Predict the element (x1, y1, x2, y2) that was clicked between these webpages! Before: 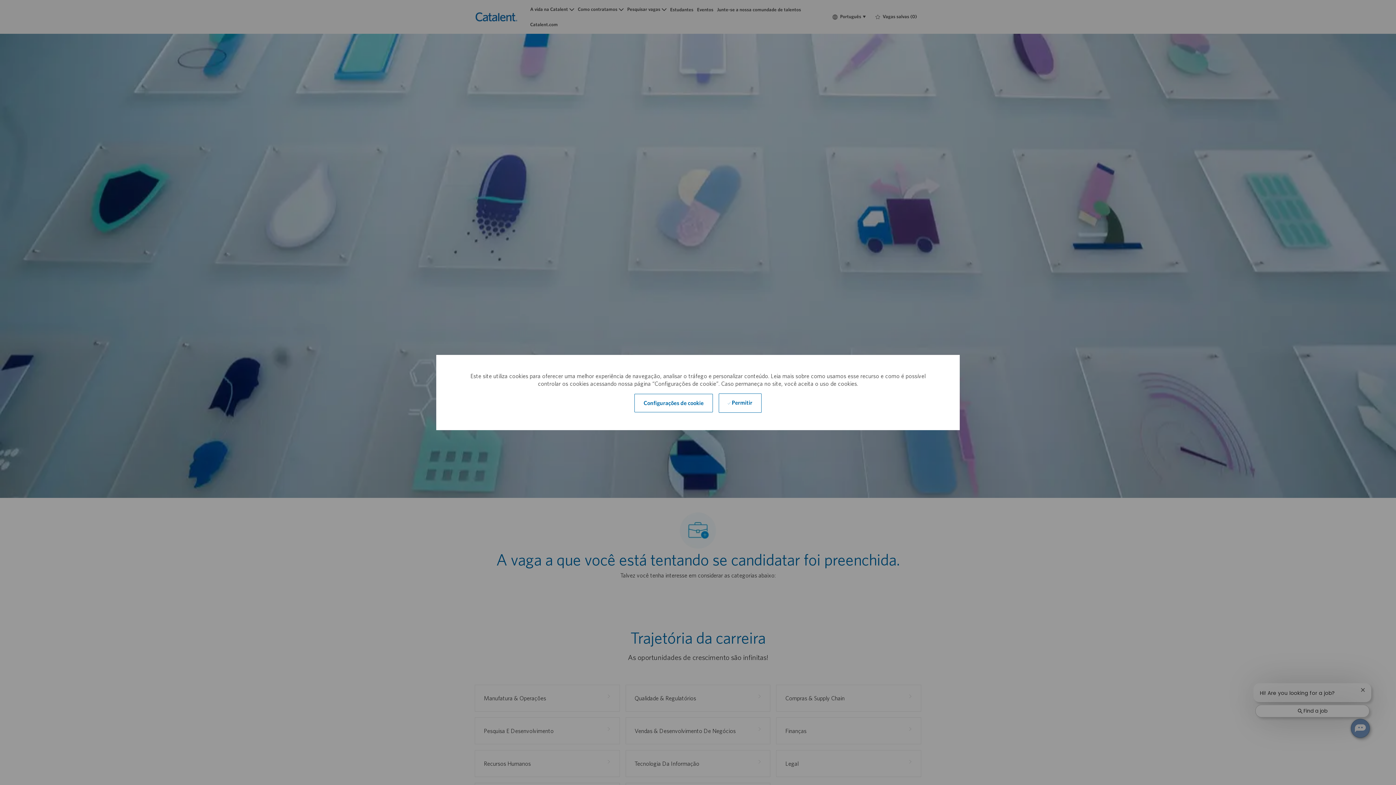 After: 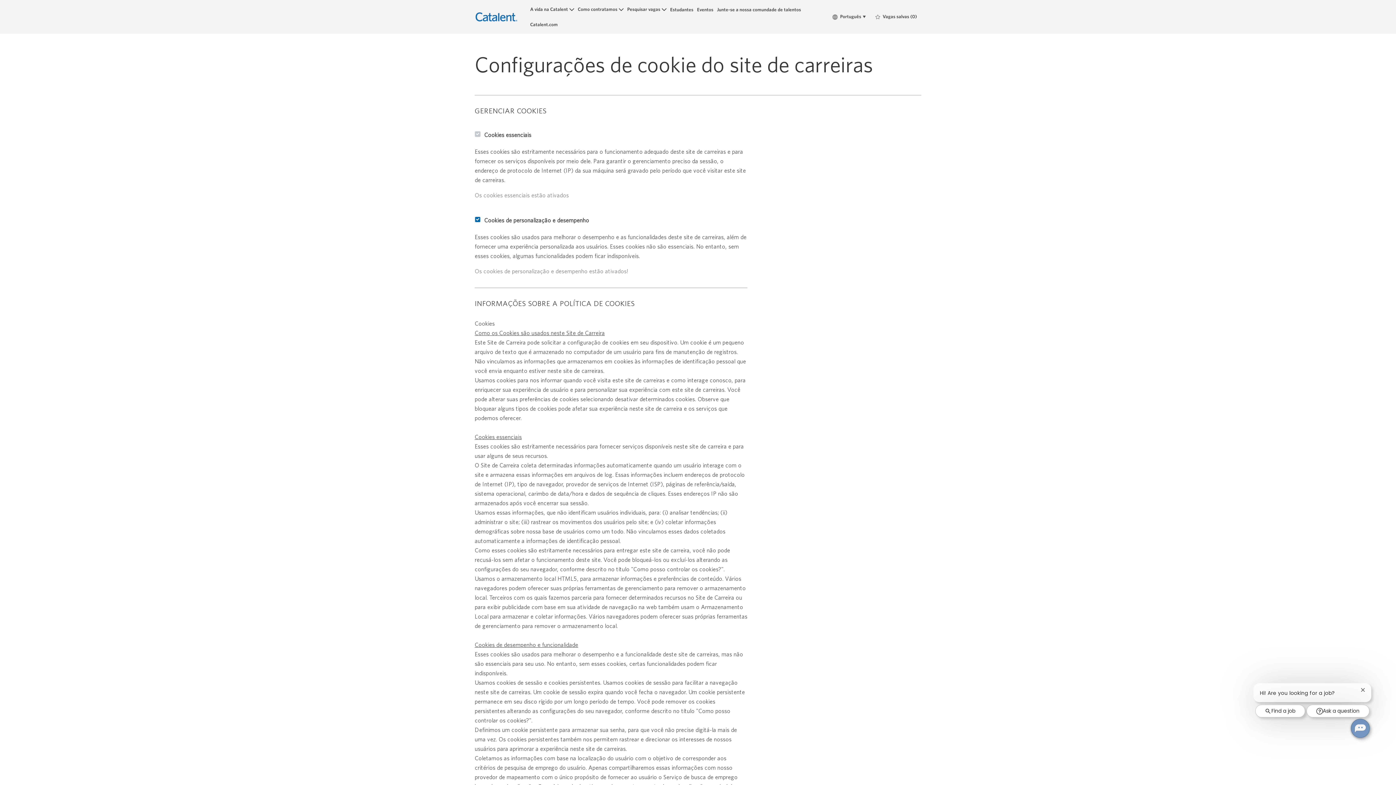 Action: bbox: (634, 394, 712, 412) label: Click here to change your Cookie Settings